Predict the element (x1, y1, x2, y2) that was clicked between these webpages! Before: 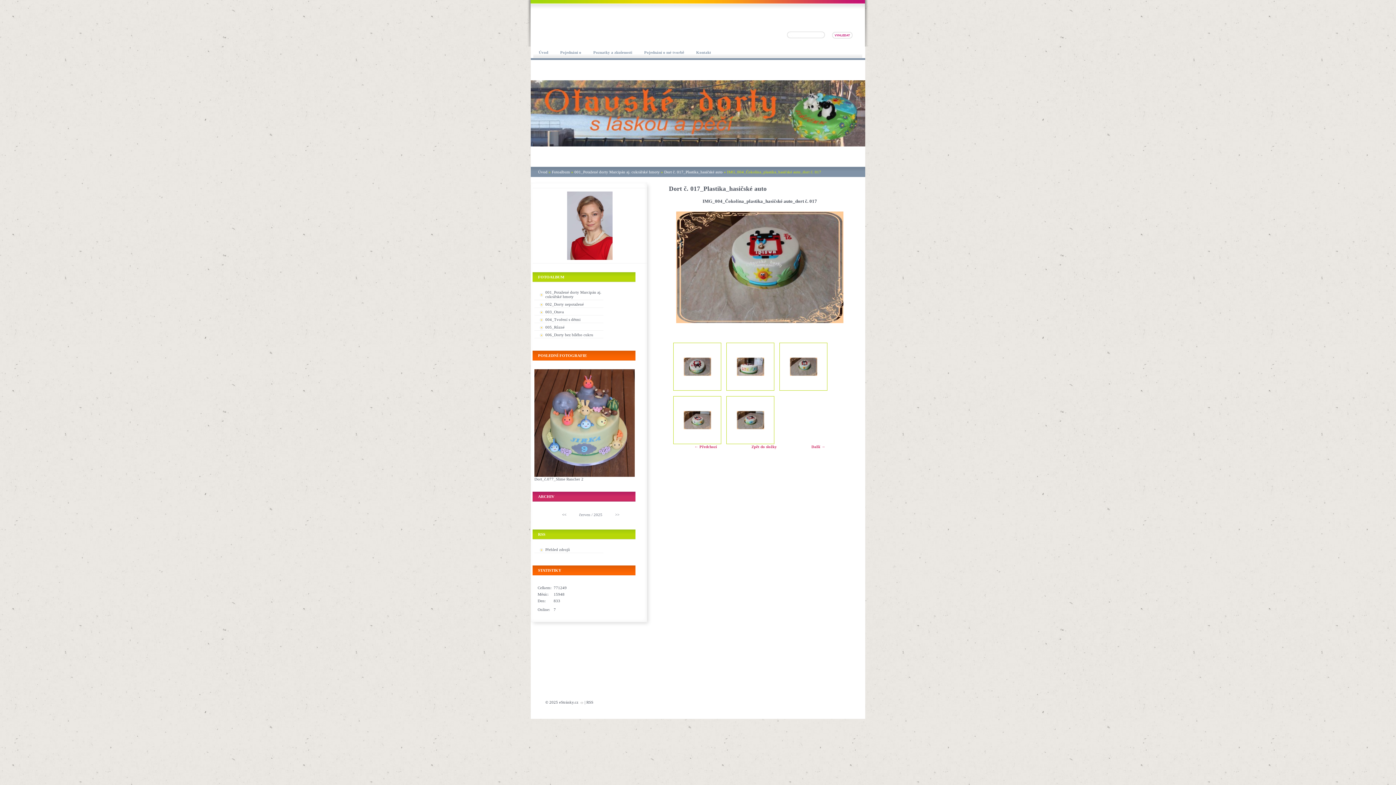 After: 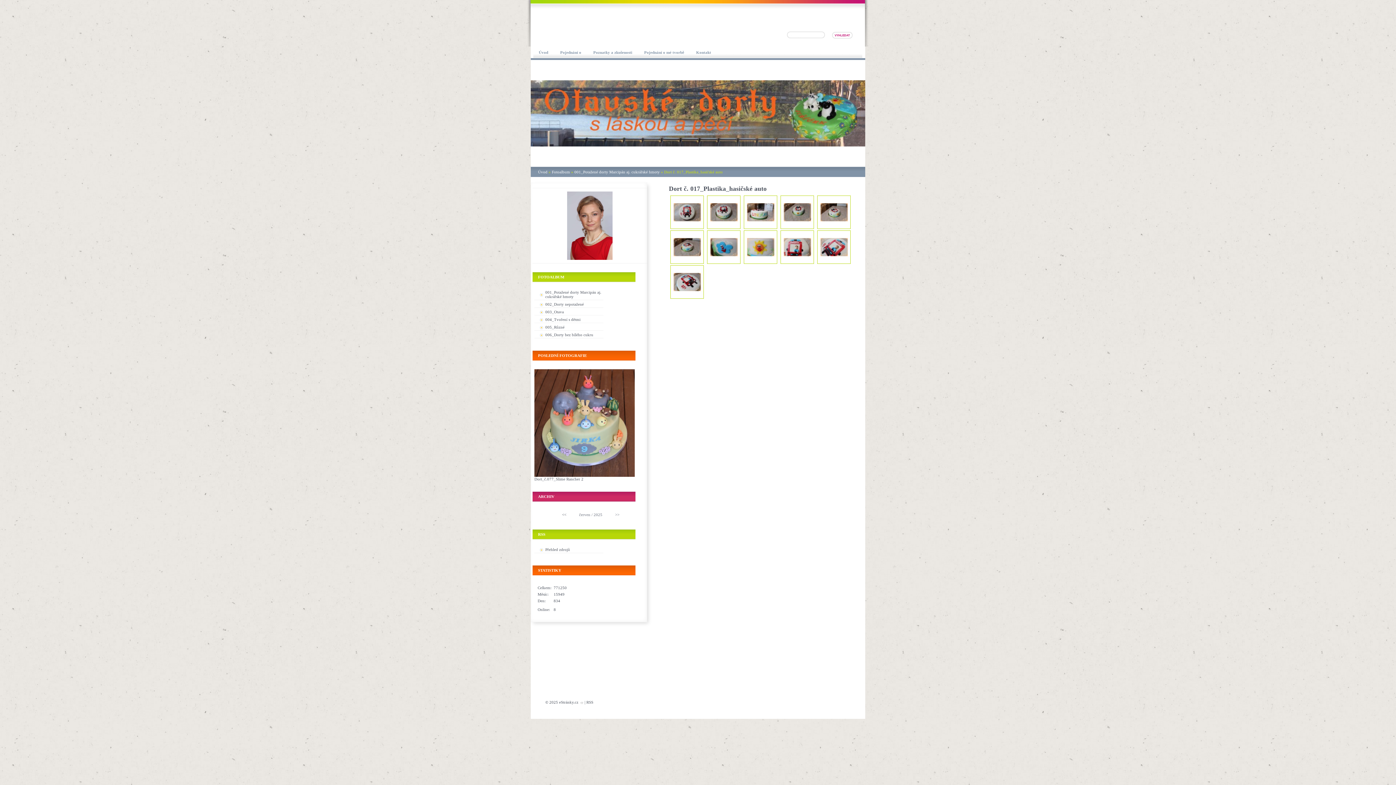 Action: bbox: (751, 444, 777, 449) label: Zpět do složky